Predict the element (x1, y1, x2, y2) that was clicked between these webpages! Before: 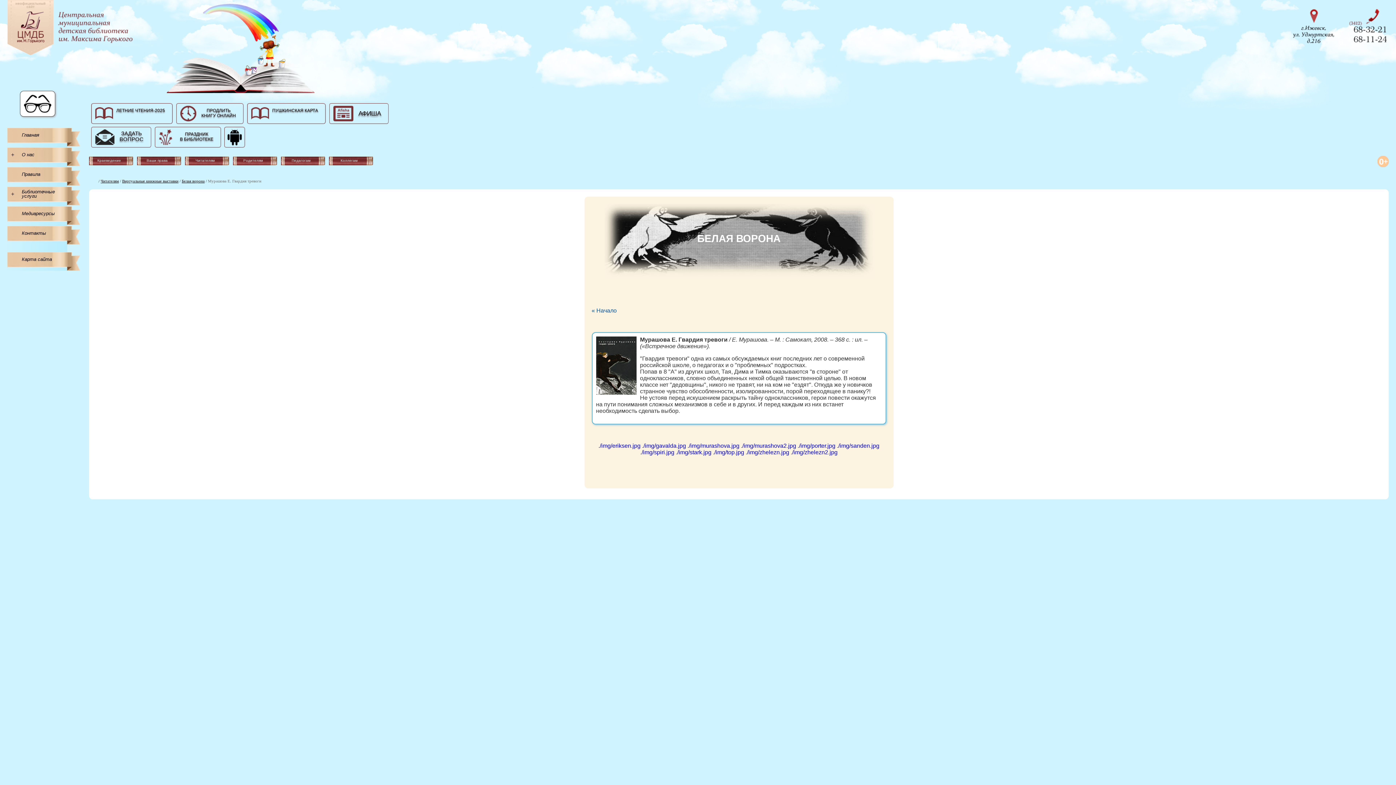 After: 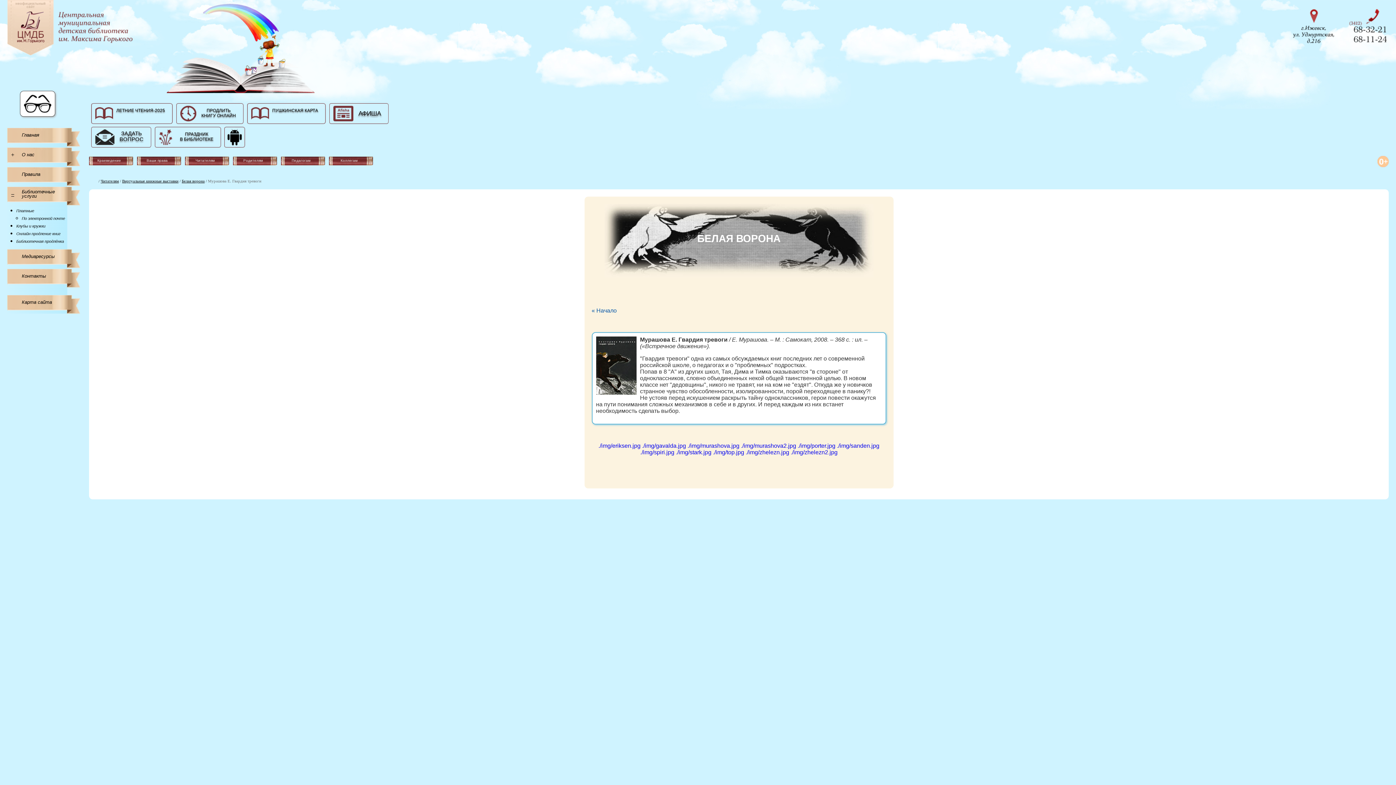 Action: label: + bbox: (7, 186, 18, 201)